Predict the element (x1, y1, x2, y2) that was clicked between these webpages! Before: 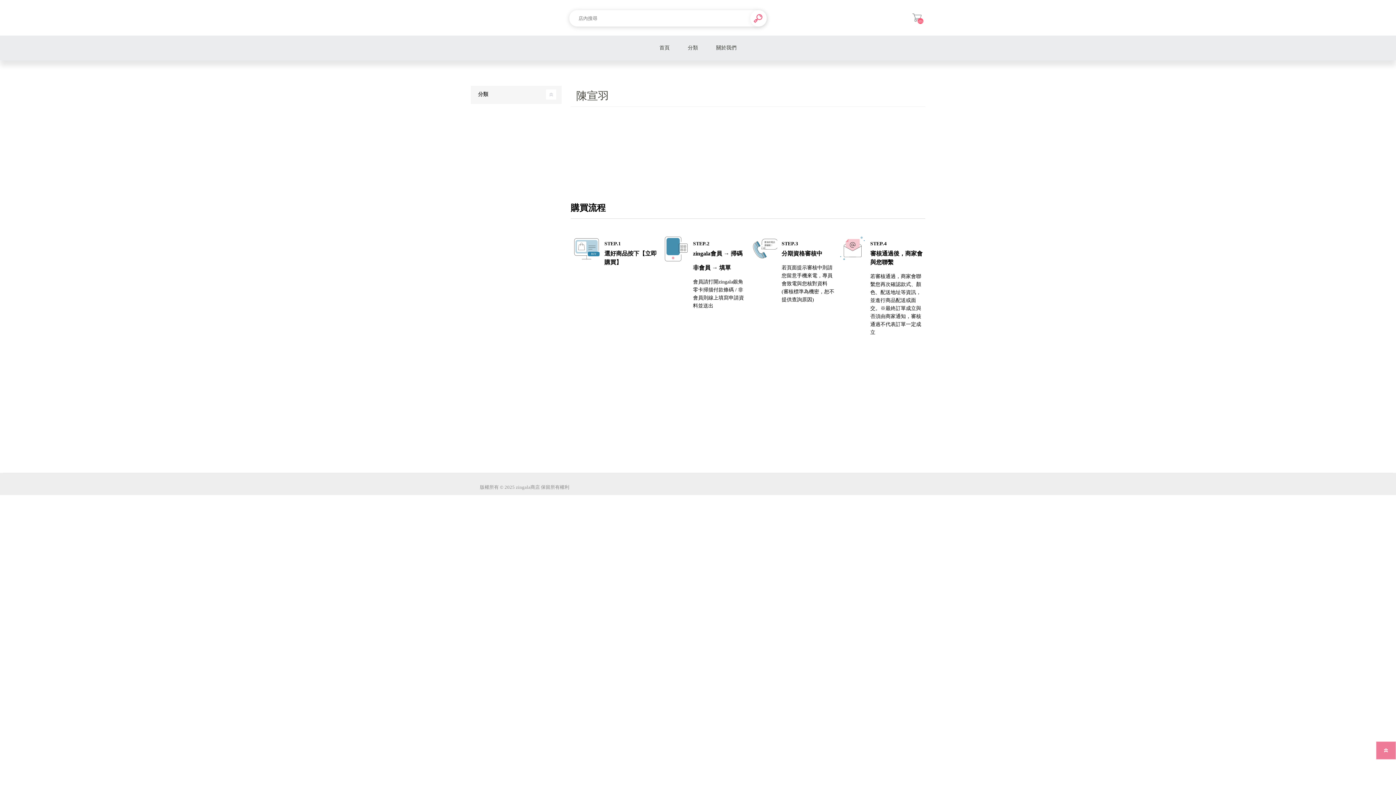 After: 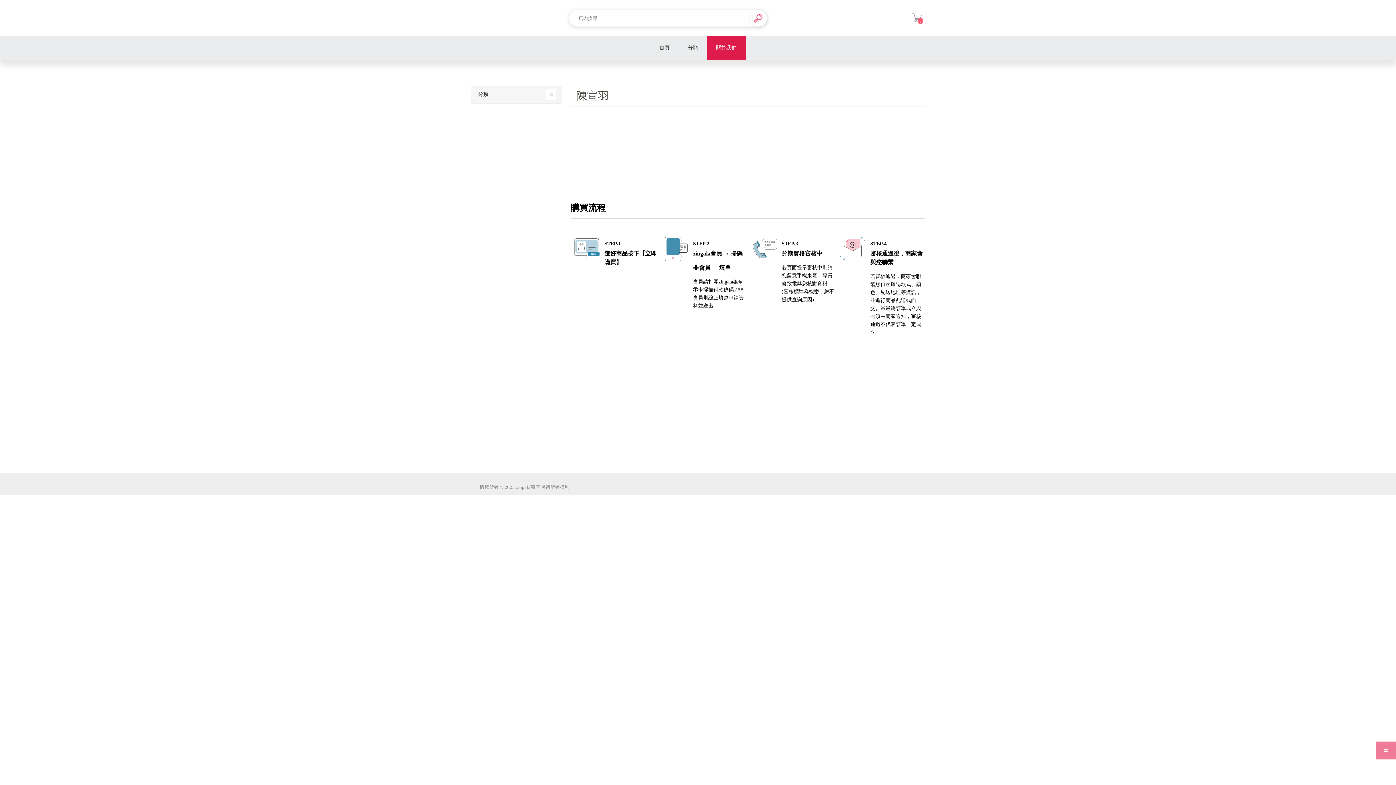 Action: label: 關於我們 bbox: (707, 35, 745, 60)